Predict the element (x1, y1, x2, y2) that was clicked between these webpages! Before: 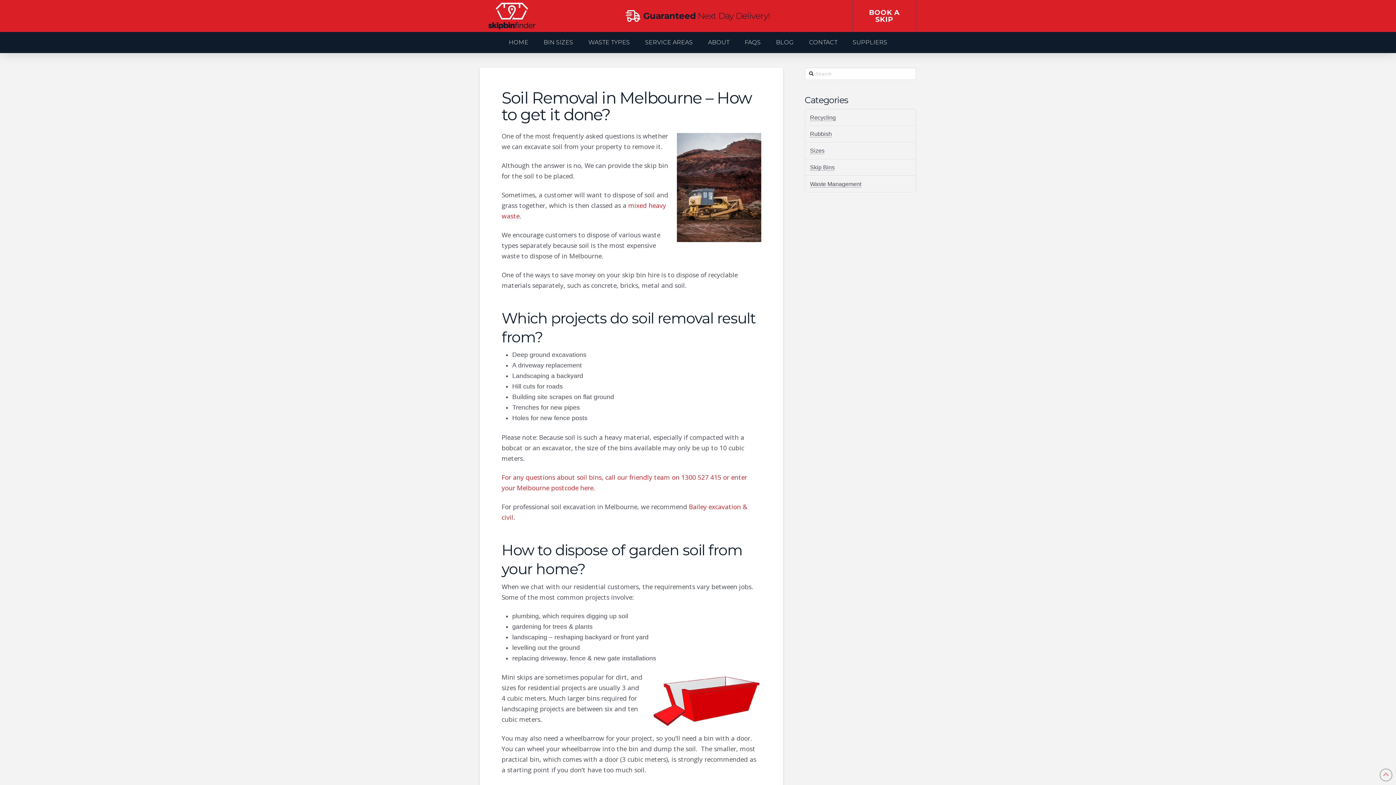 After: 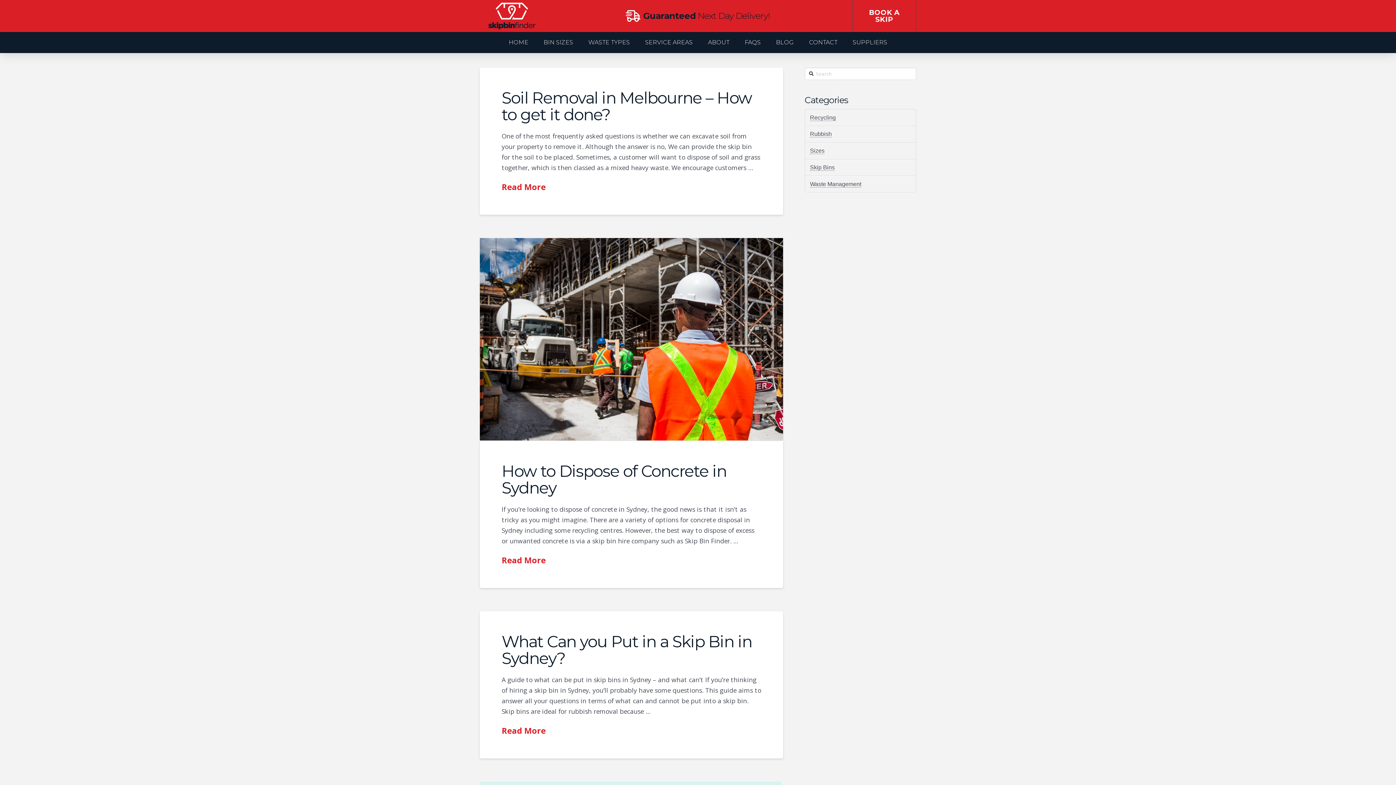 Action: label: Waste Management bbox: (810, 180, 861, 187)